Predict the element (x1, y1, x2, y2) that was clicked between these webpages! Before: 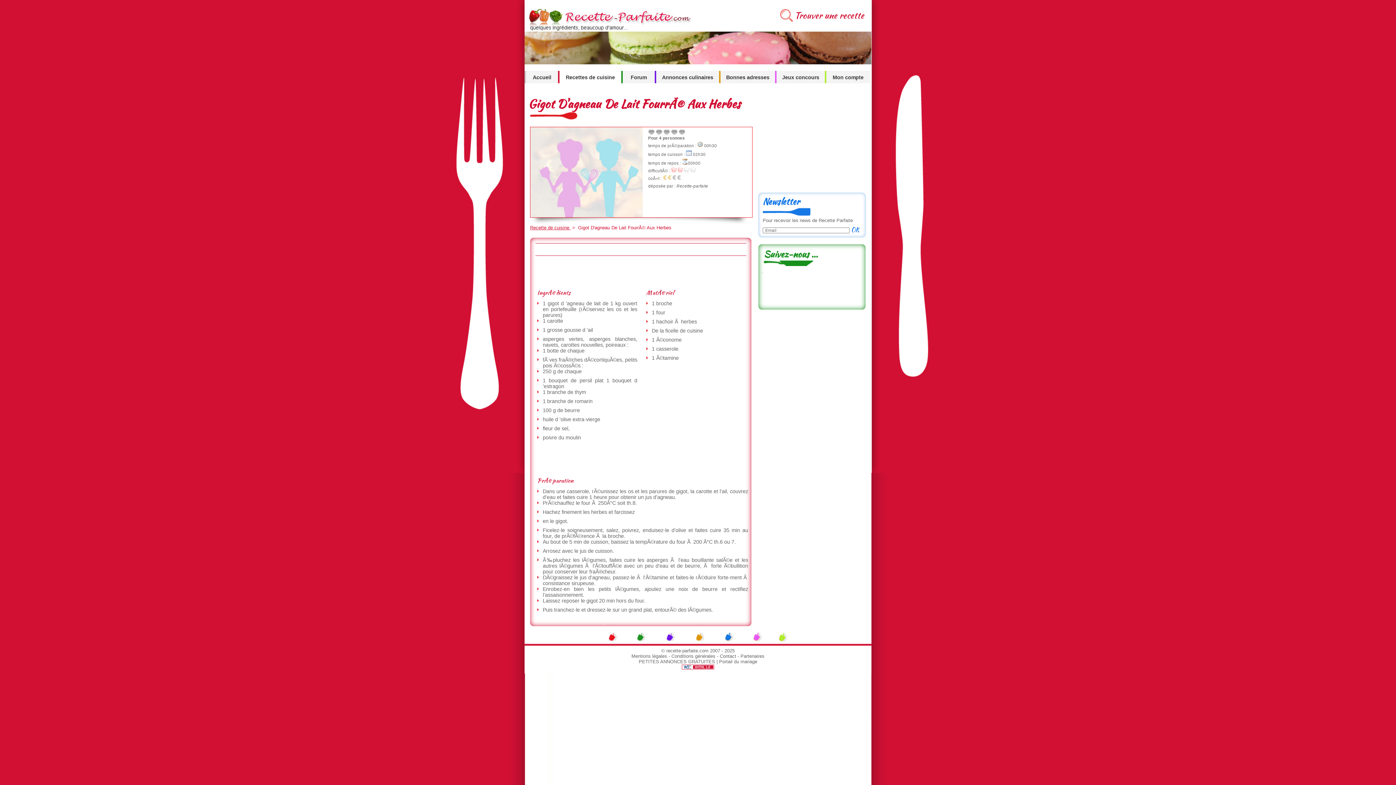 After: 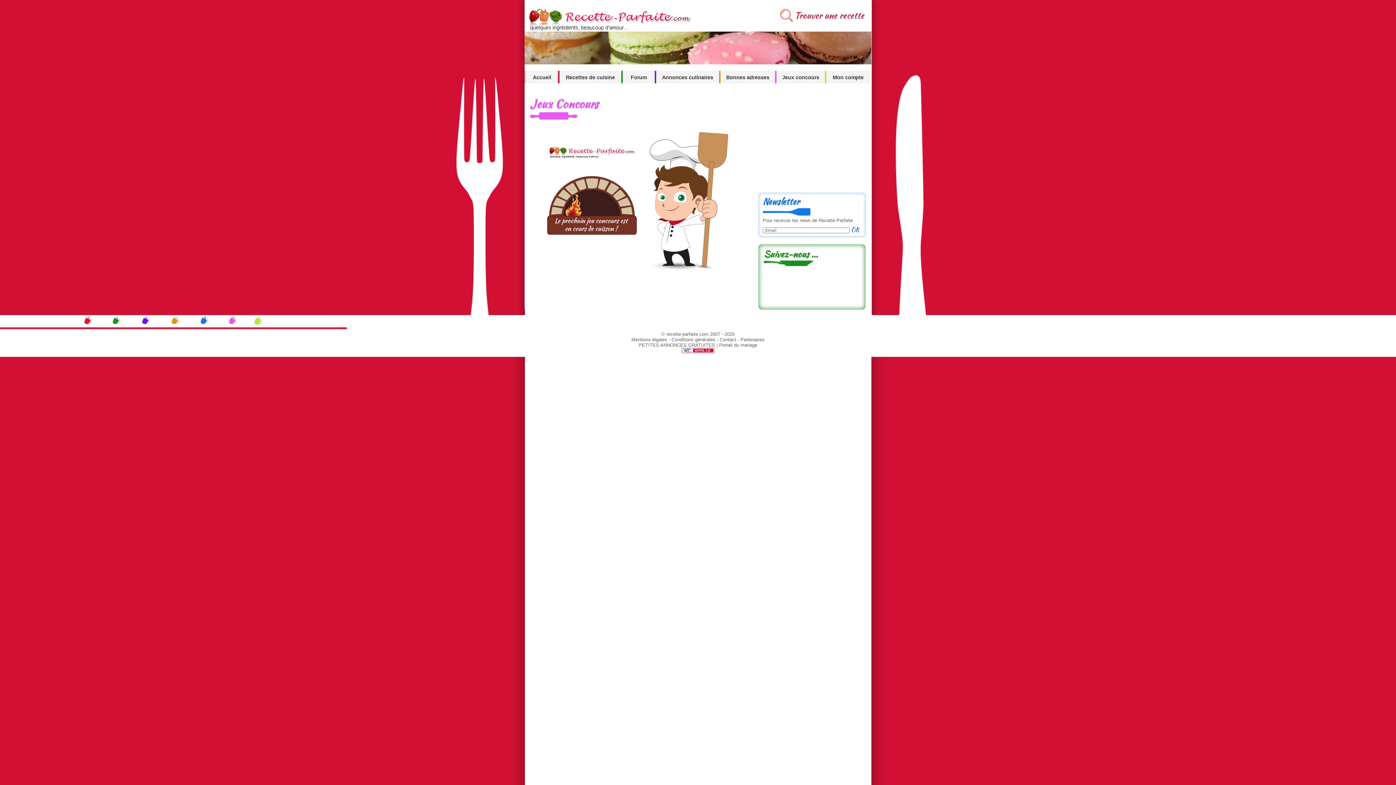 Action: label: Jeux concours bbox: (776, 70, 825, 80)